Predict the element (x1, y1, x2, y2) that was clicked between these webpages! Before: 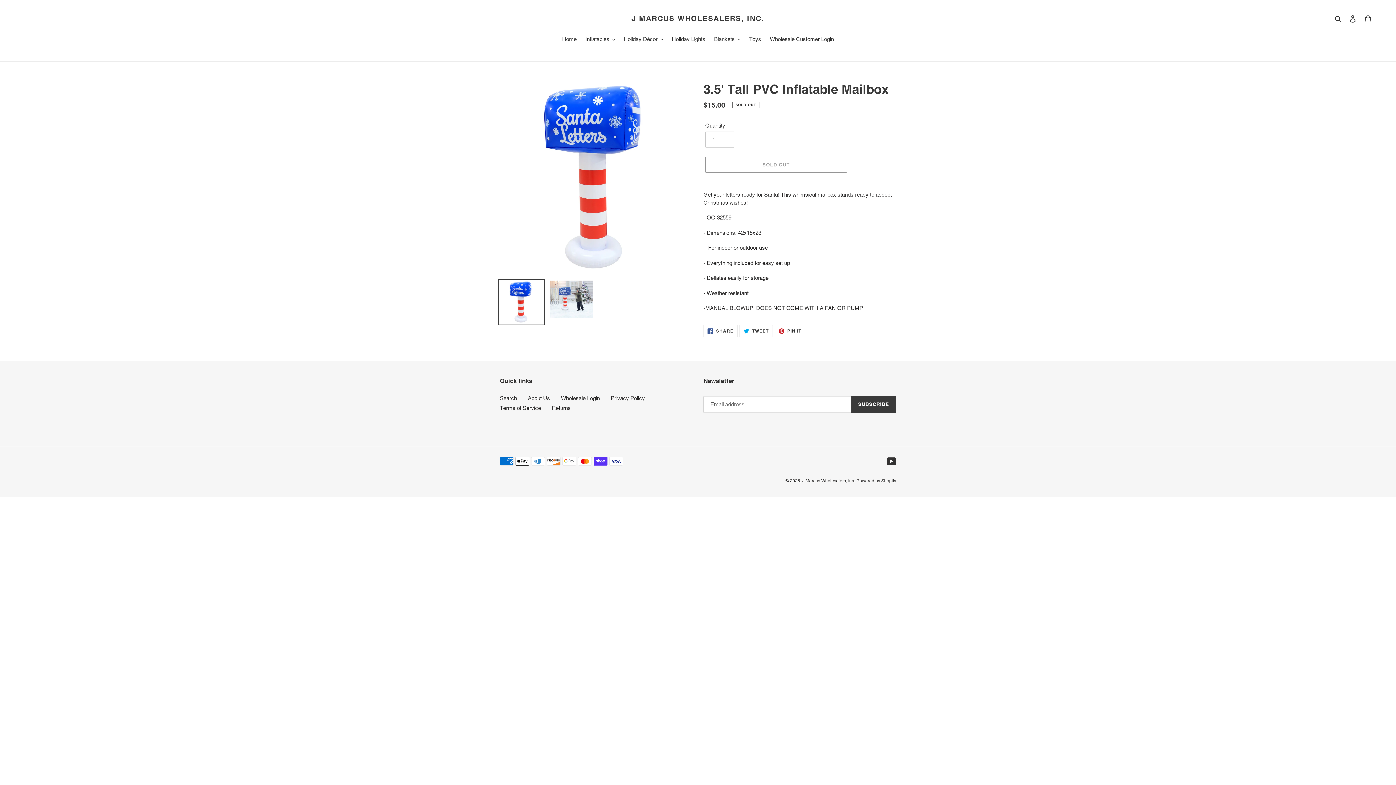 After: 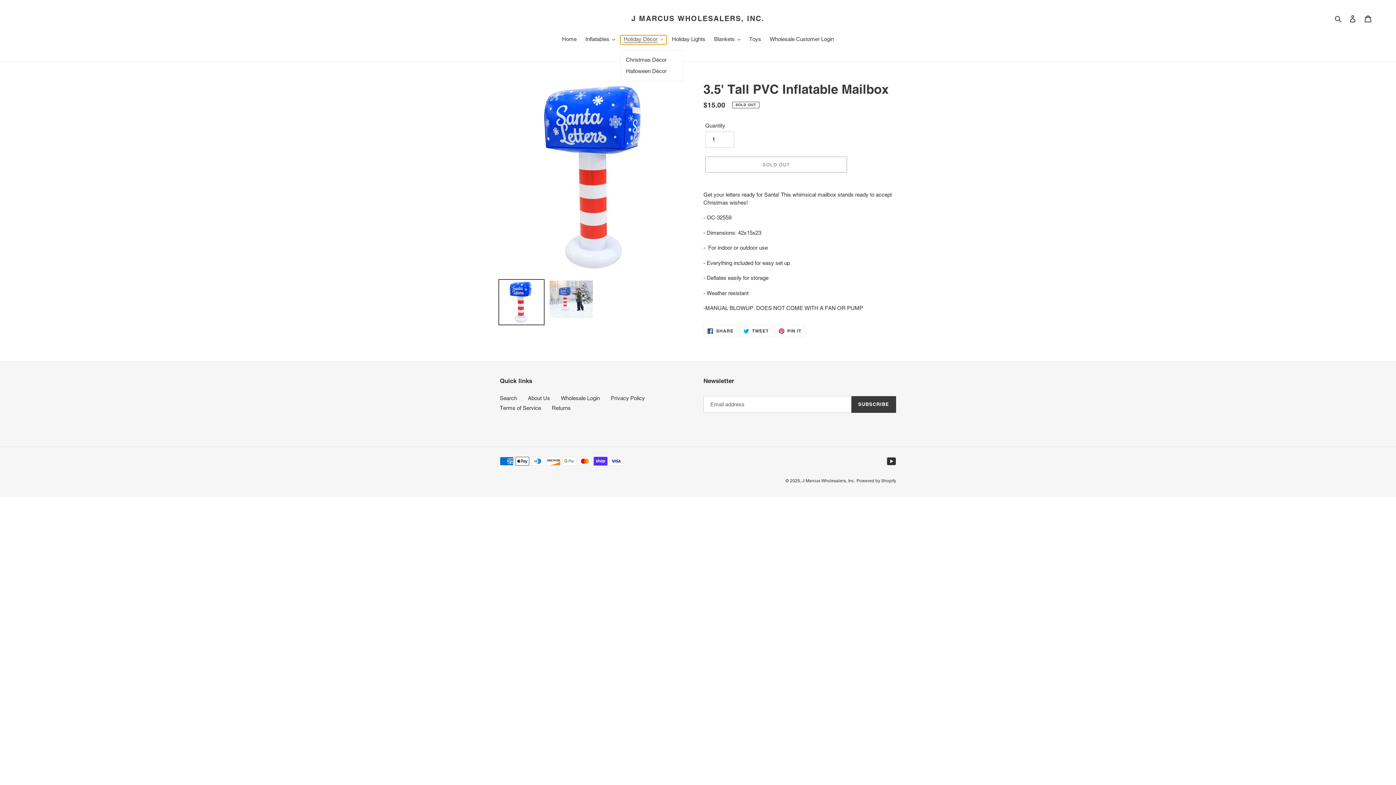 Action: label: Holiday Décor bbox: (620, 35, 667, 44)